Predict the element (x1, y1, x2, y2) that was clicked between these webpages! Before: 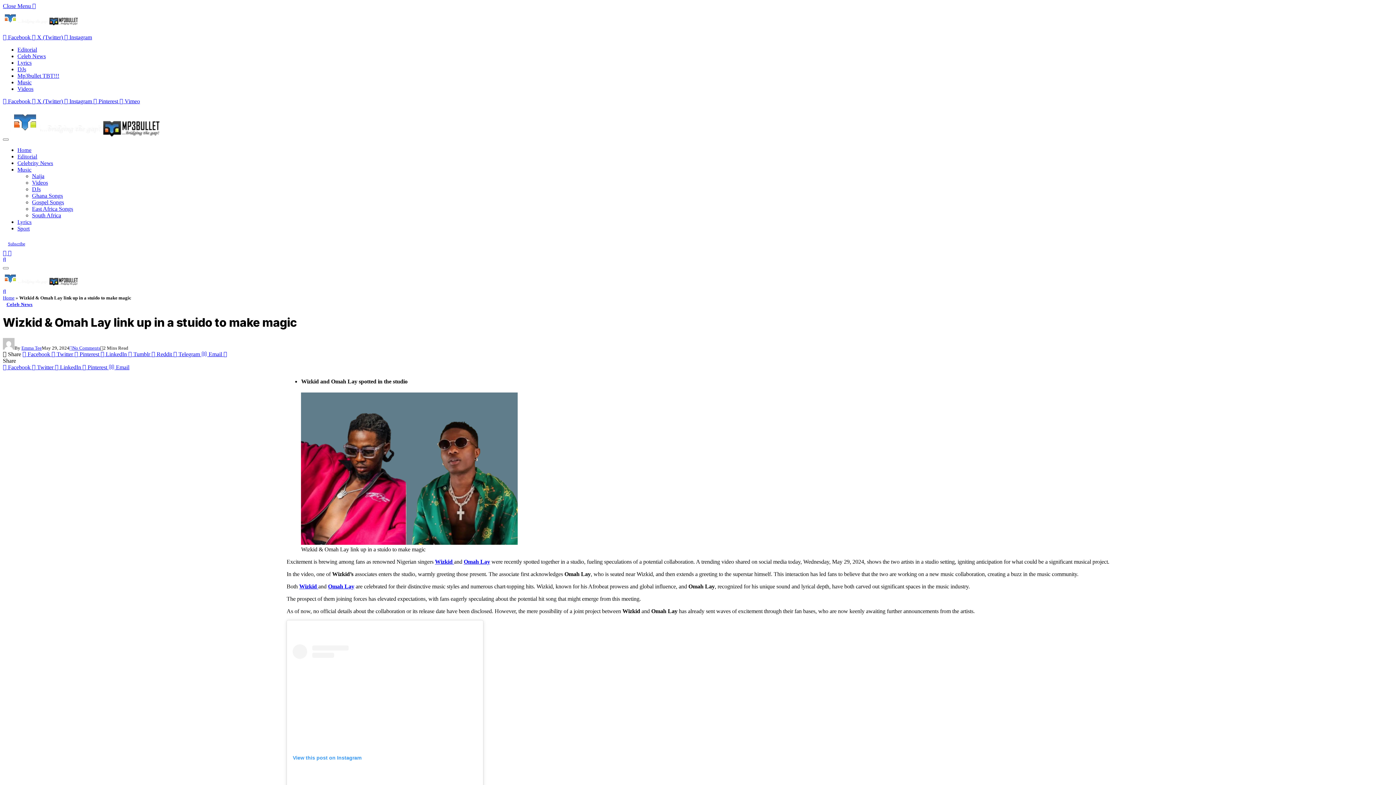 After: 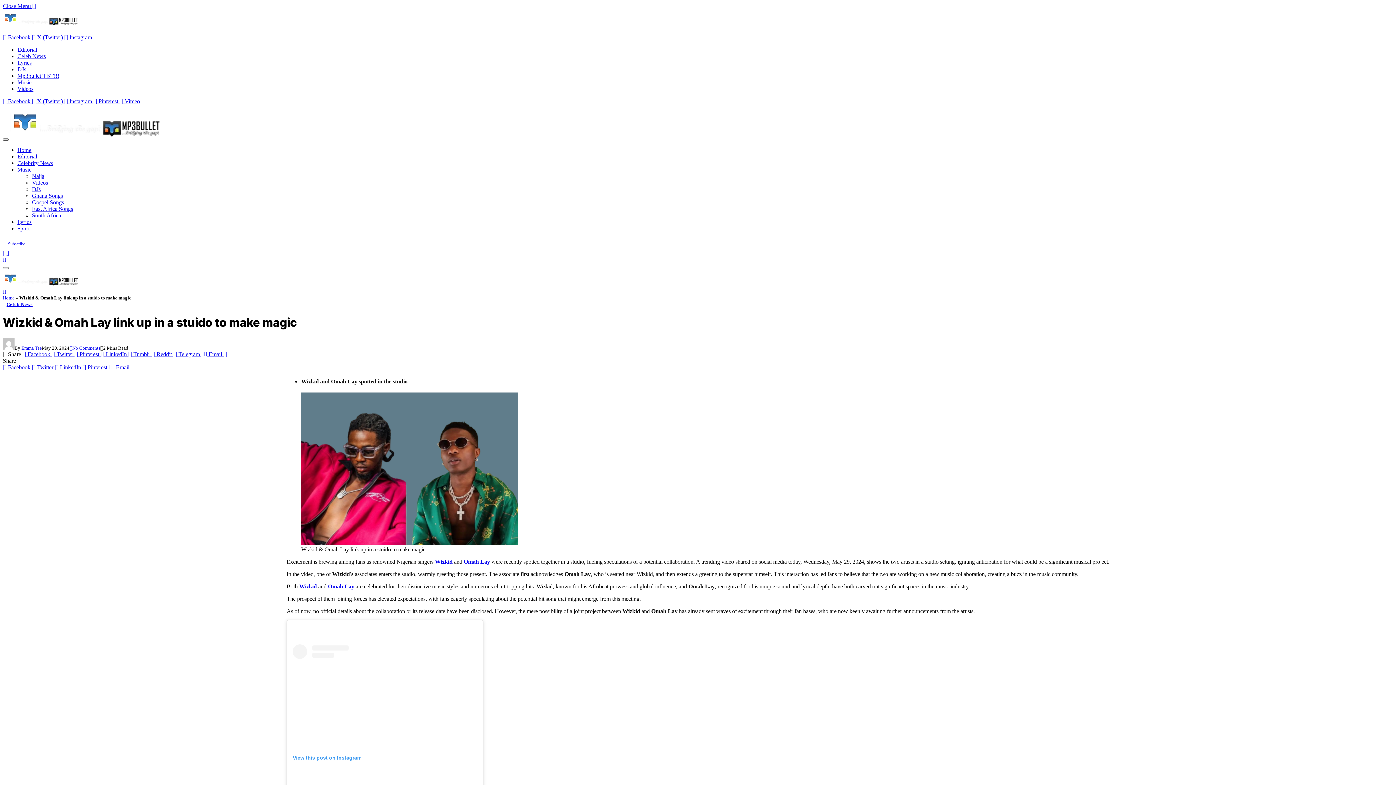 Action: bbox: (2, 138, 8, 140) label: Menu